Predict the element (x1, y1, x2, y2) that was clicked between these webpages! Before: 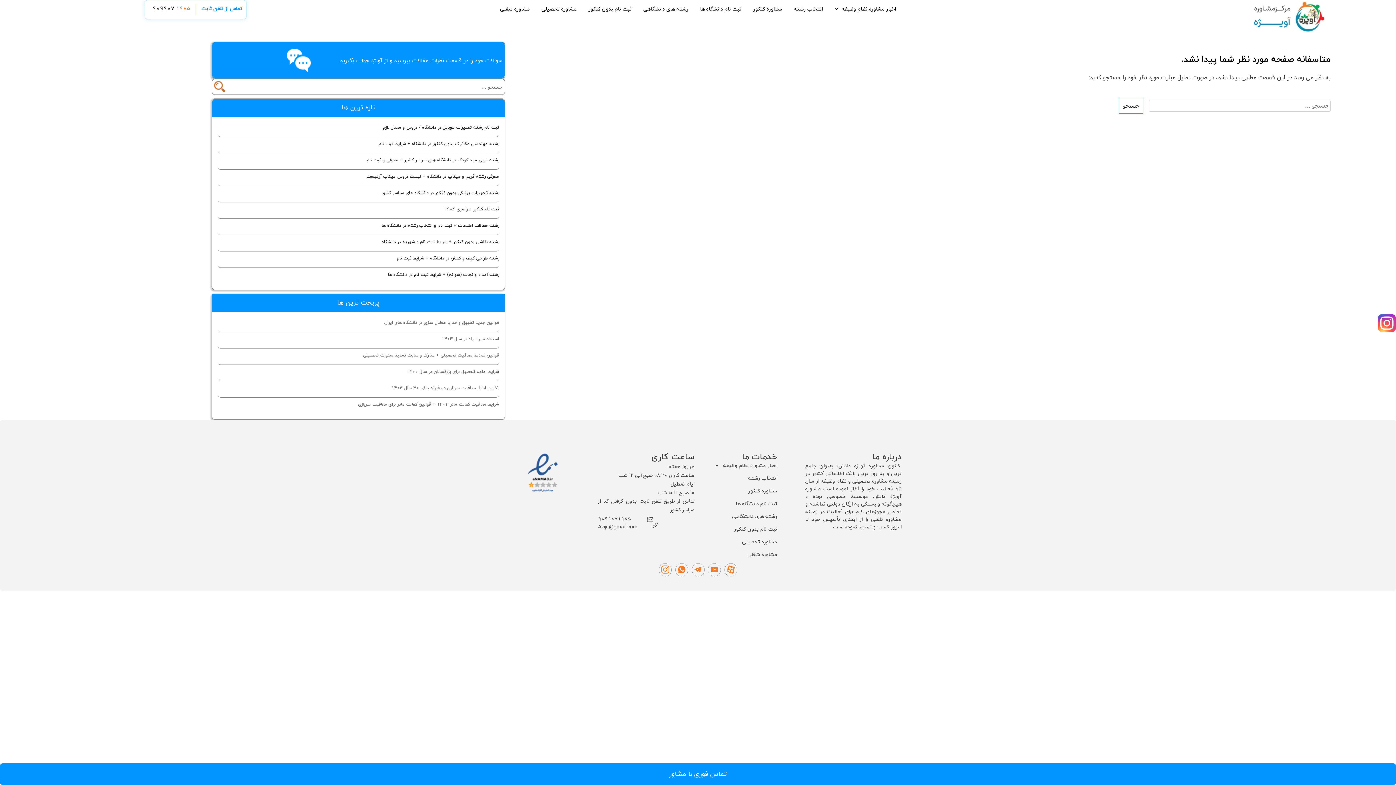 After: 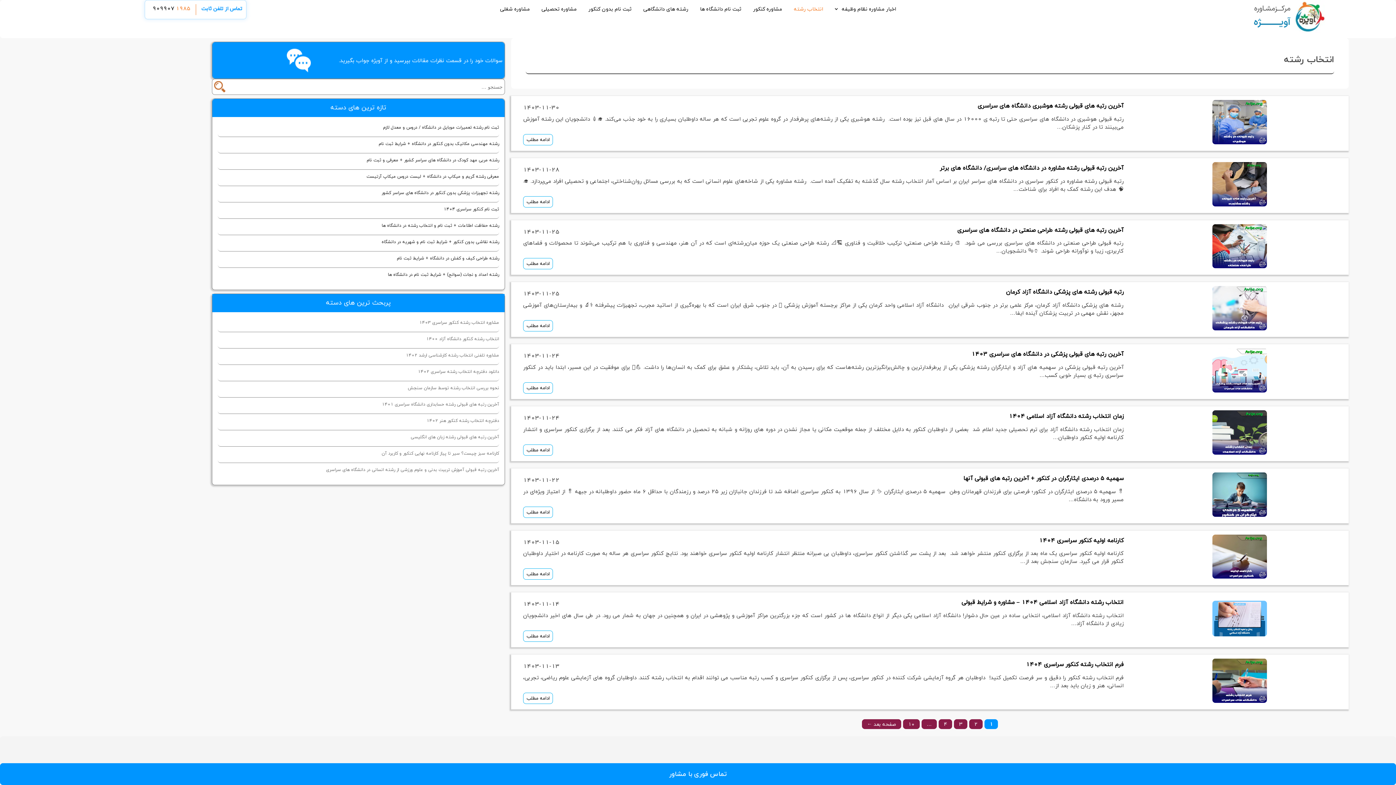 Action: bbox: (701, 474, 777, 482) label: انتخاب رشته